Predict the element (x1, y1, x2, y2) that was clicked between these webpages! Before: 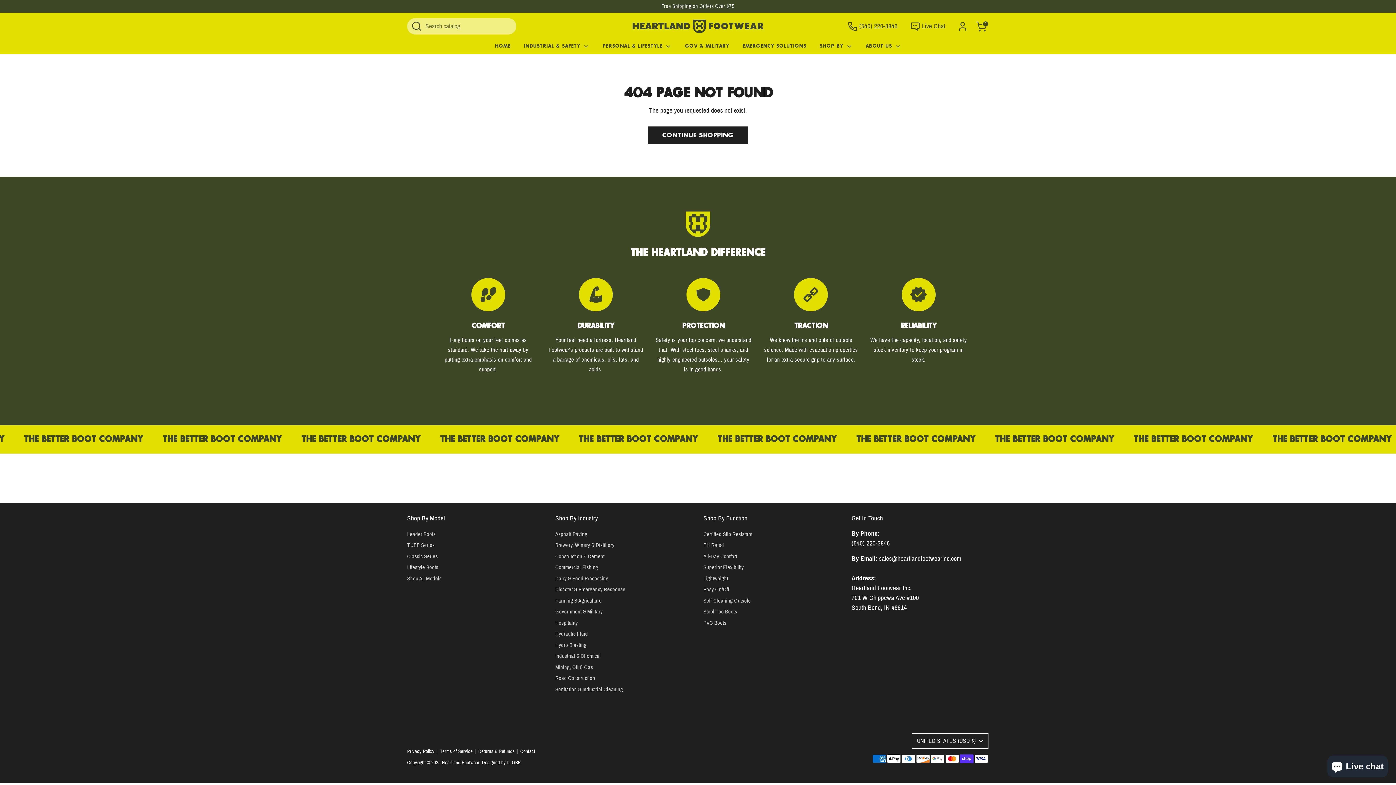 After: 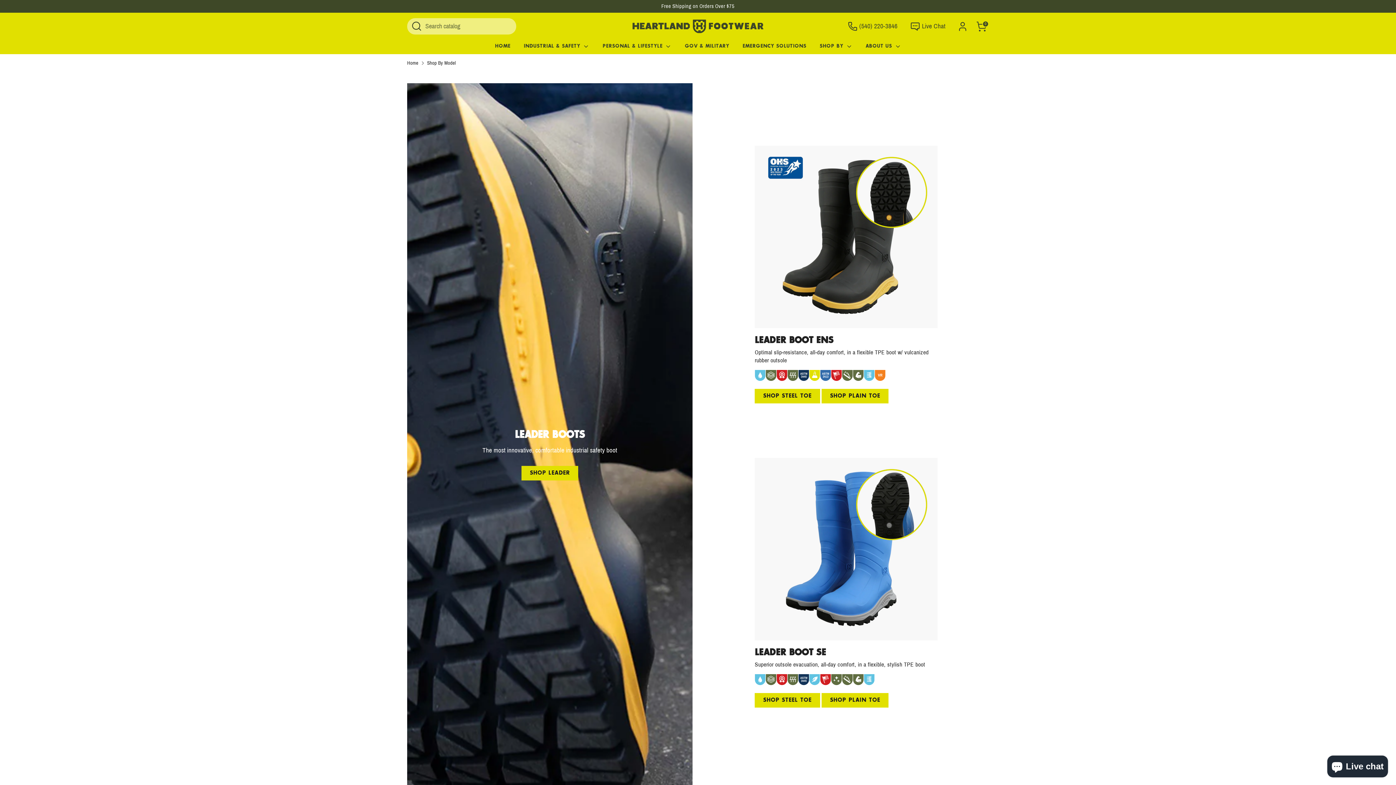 Action: bbox: (661, 3, 734, 9) label: Free Shipping on Orders Over $75